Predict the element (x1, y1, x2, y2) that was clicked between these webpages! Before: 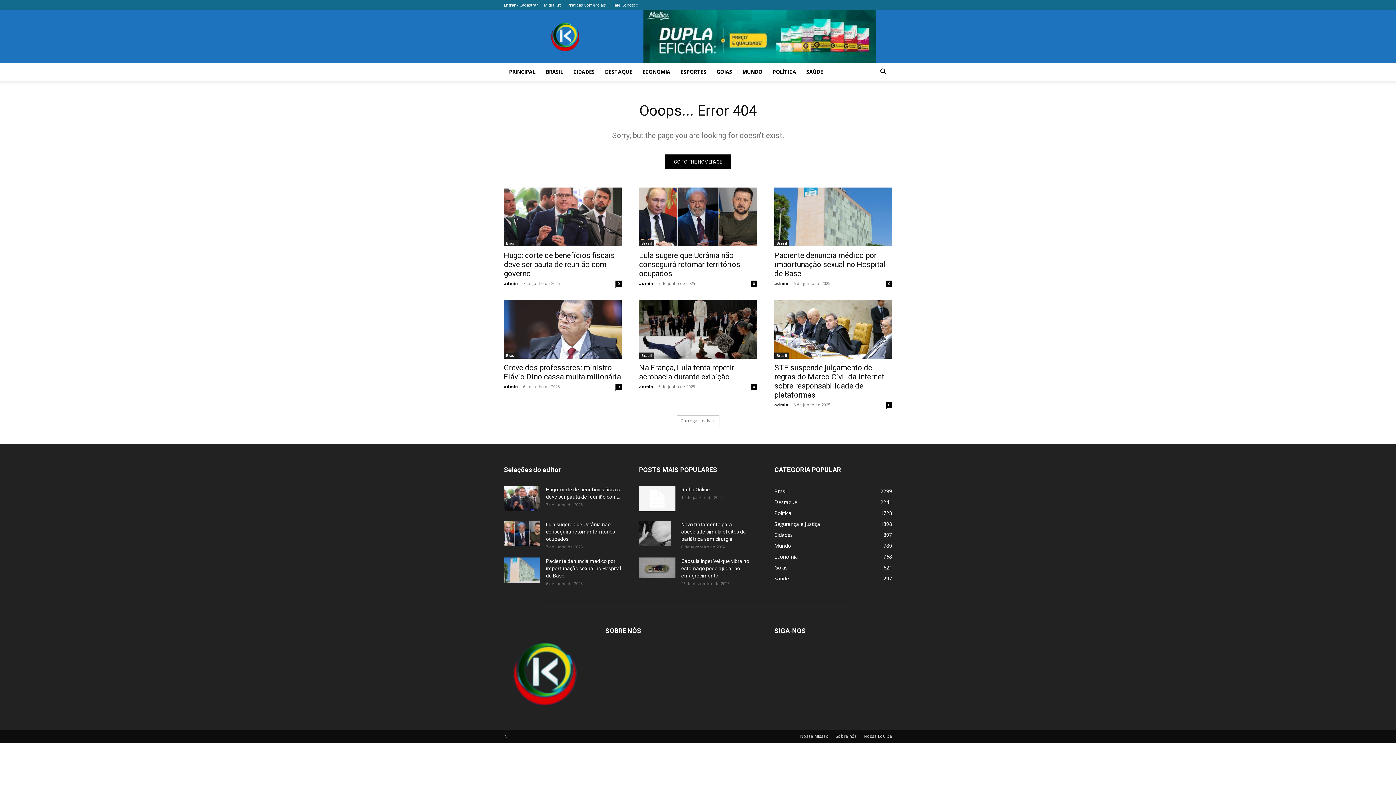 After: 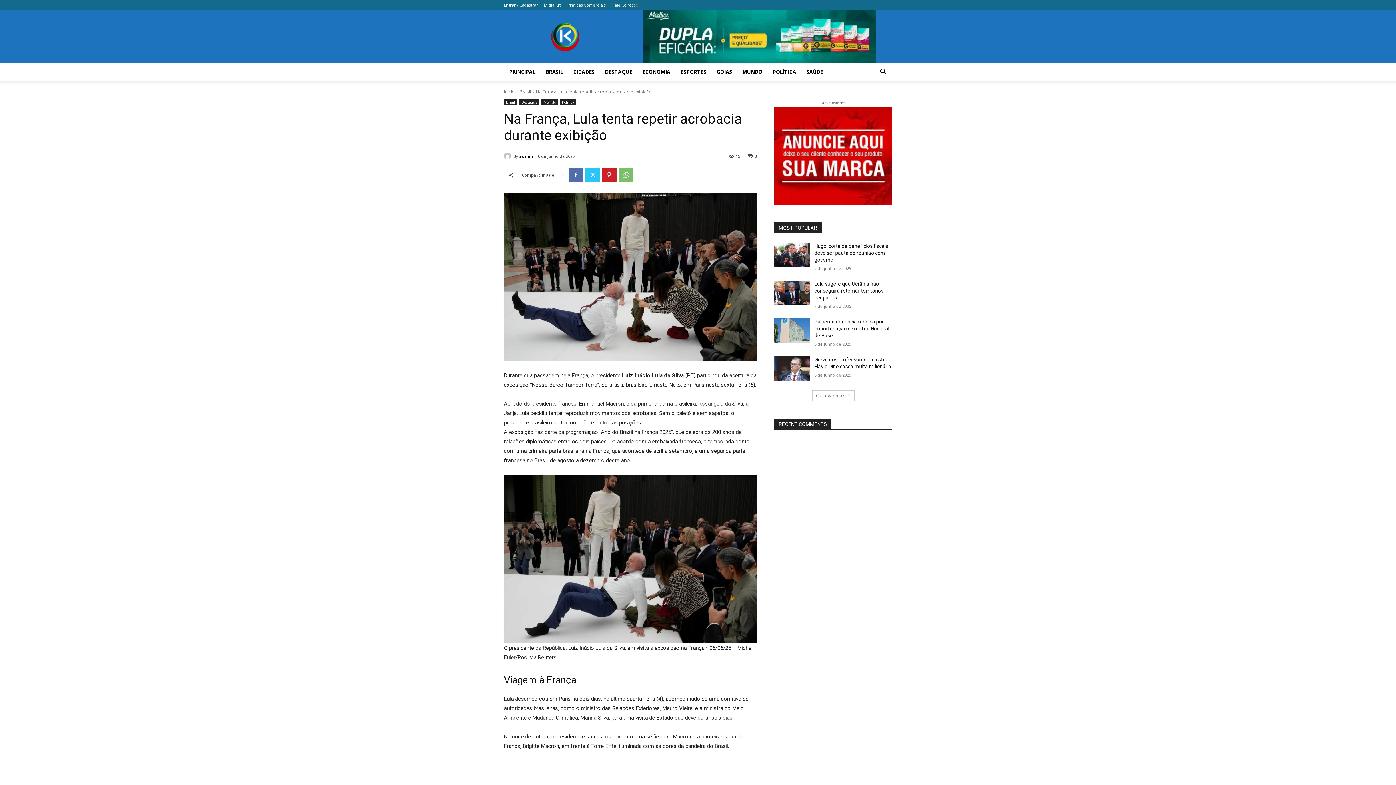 Action: bbox: (639, 300, 757, 358)